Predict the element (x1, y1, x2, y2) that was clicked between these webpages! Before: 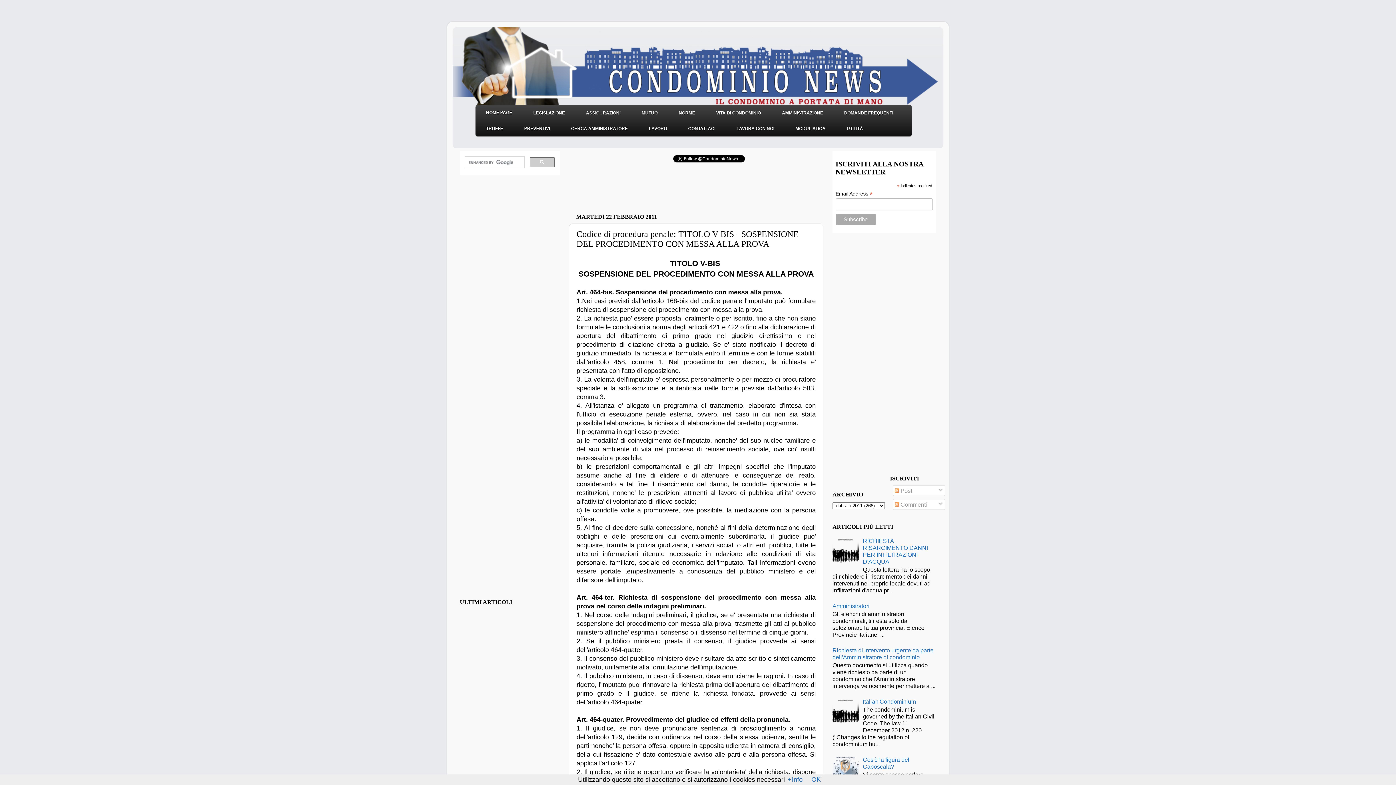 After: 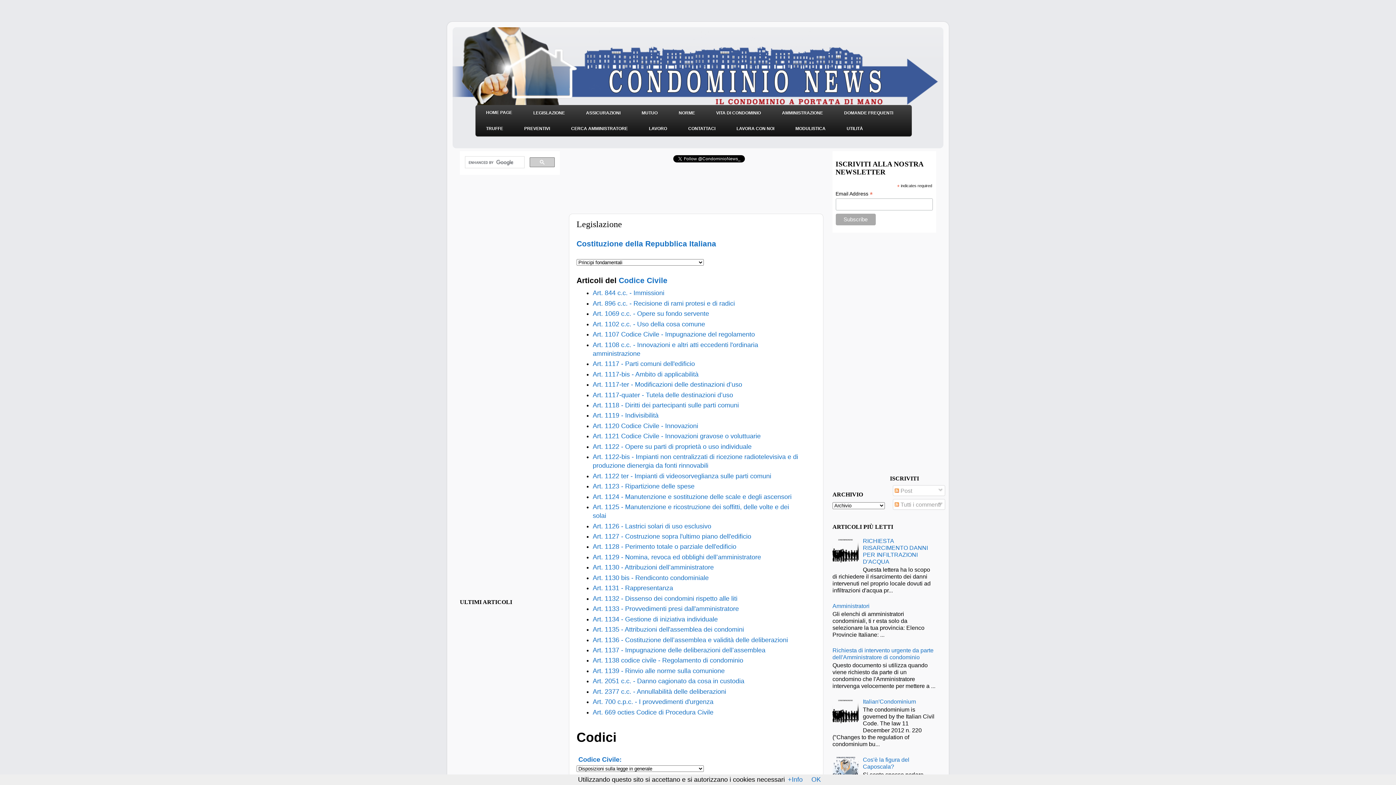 Action: bbox: (668, 106, 705, 119) label: NORME